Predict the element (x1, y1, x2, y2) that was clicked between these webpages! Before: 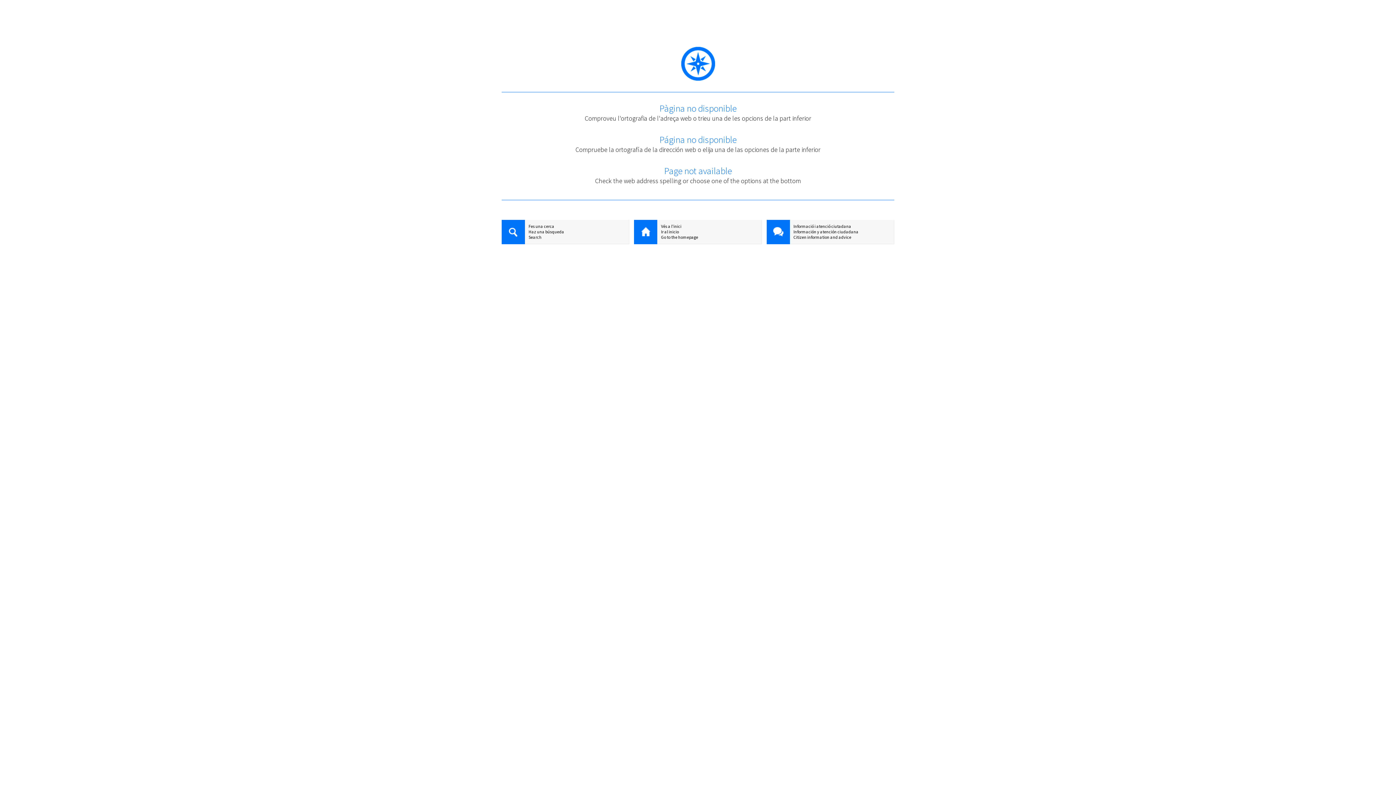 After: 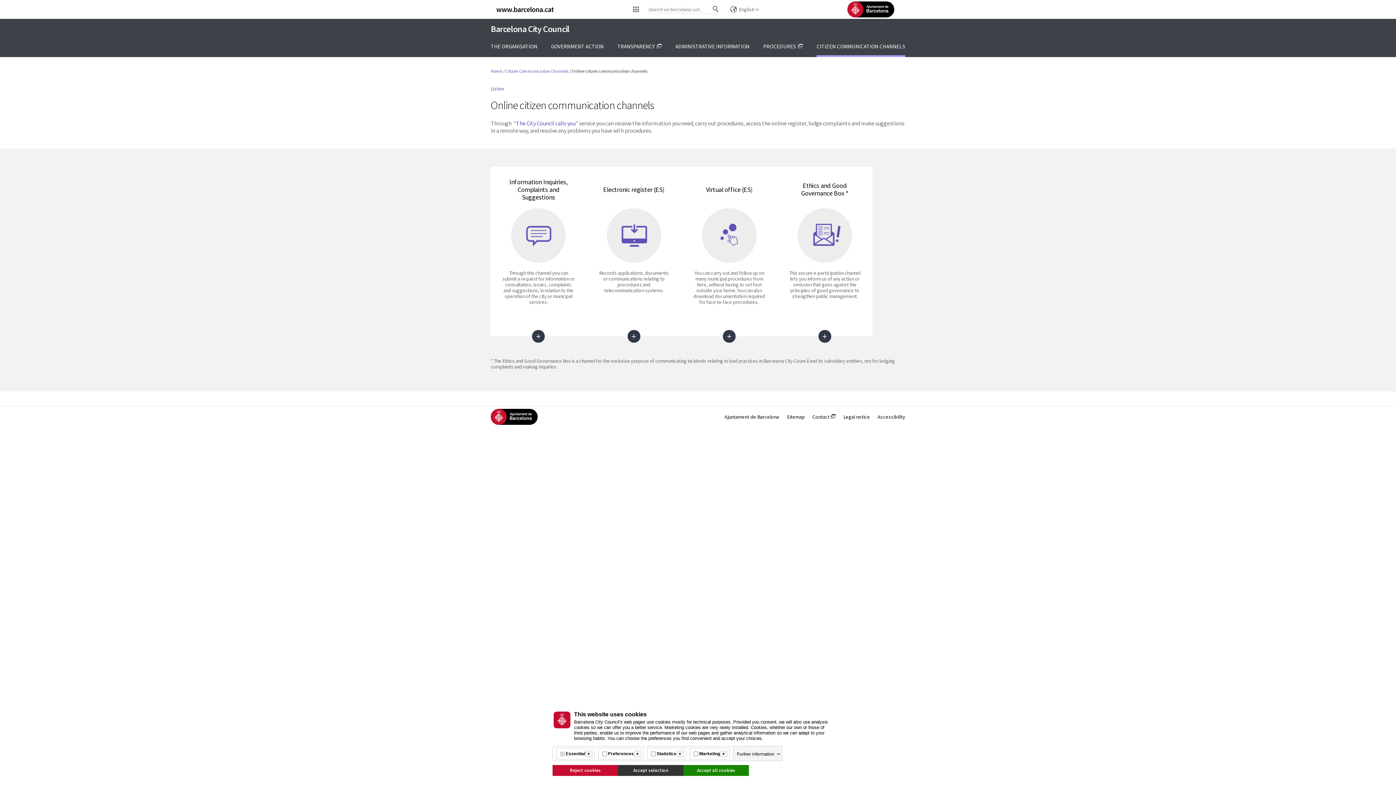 Action: bbox: (766, 234, 894, 240) label: Citizen information and advice